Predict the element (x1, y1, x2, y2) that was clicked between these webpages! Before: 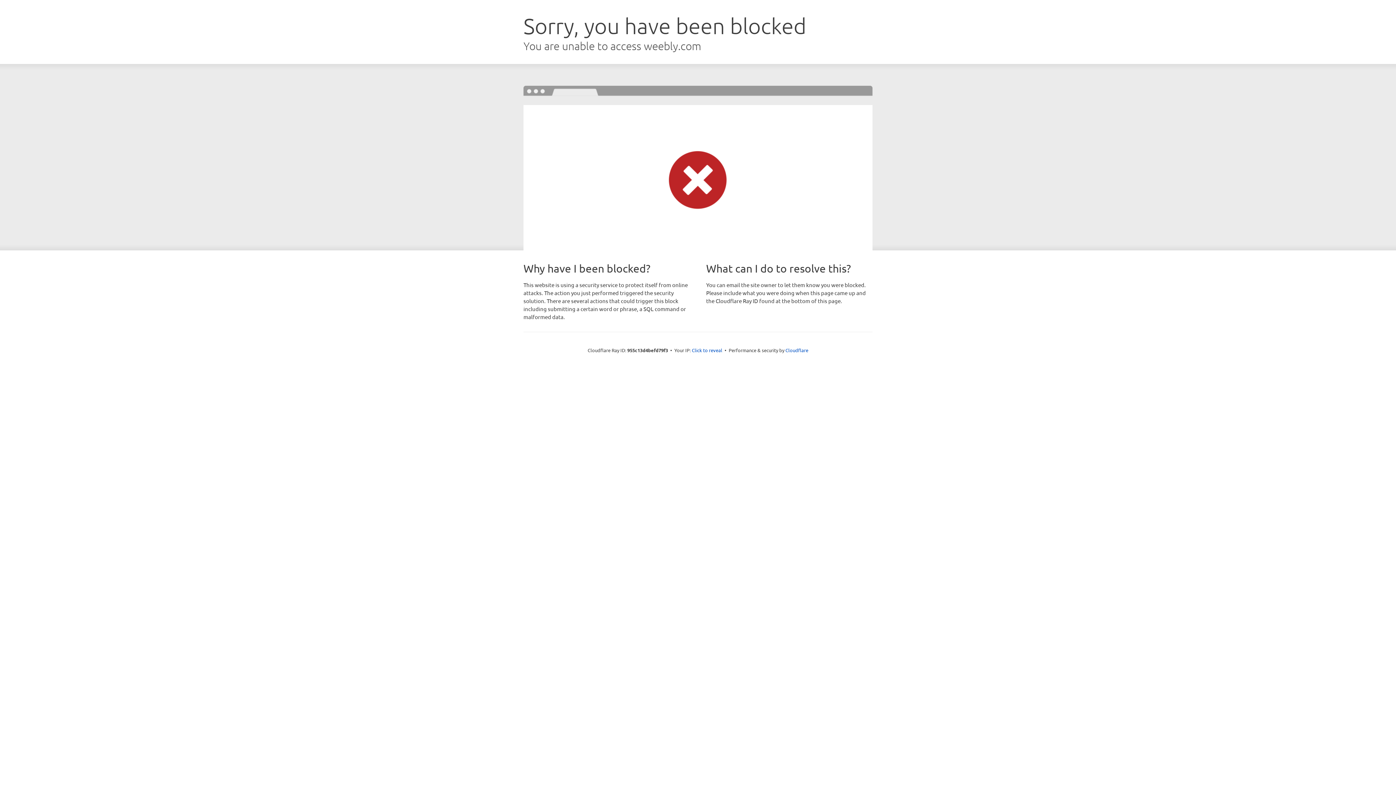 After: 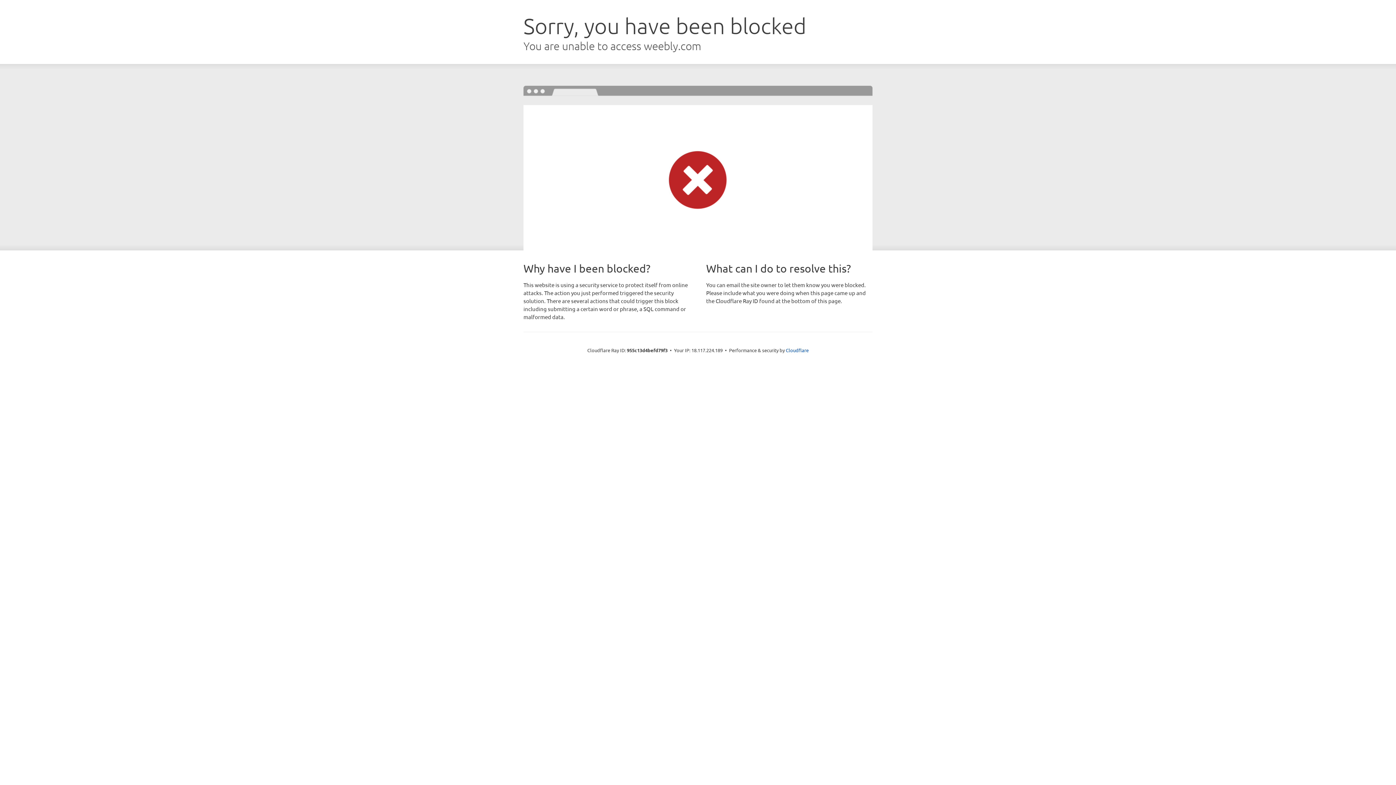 Action: bbox: (692, 346, 722, 353) label: Click to reveal